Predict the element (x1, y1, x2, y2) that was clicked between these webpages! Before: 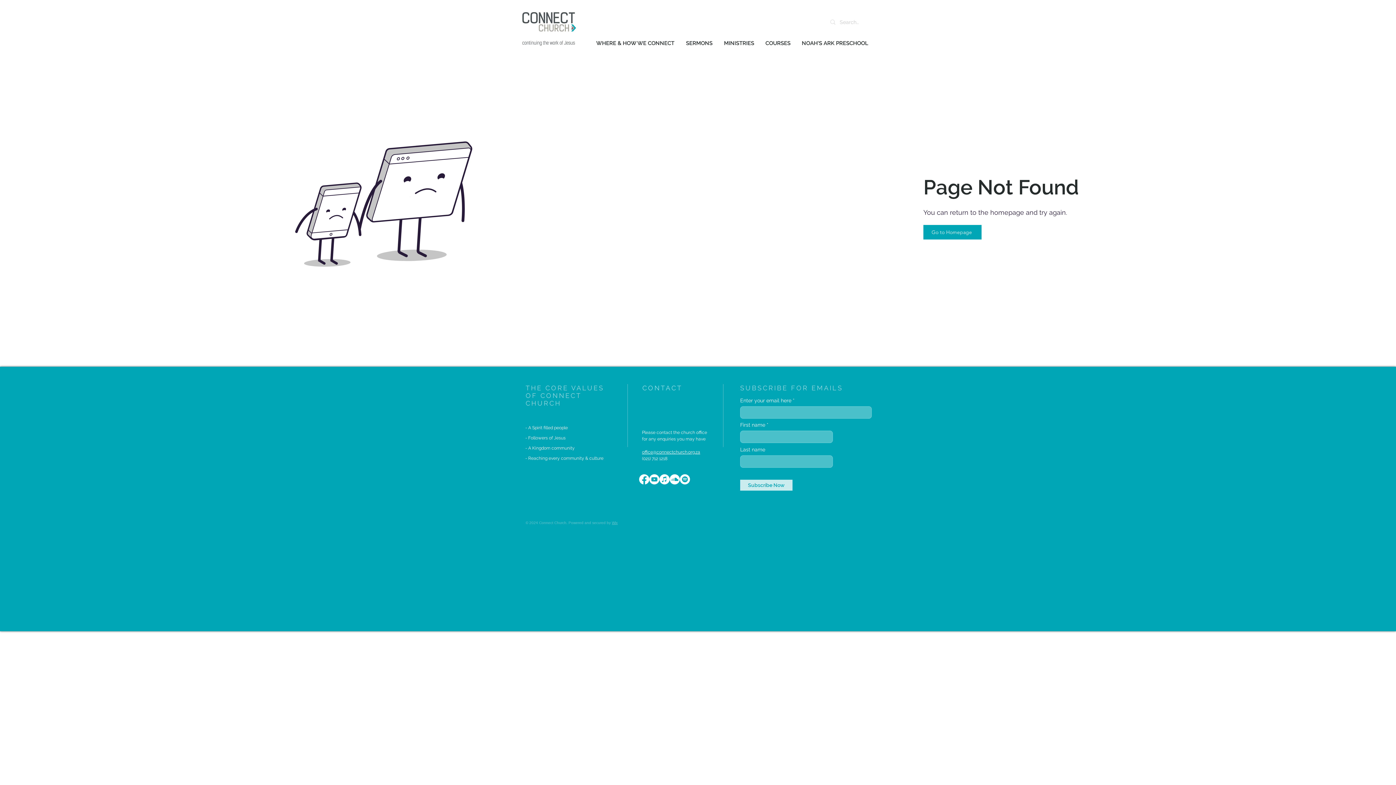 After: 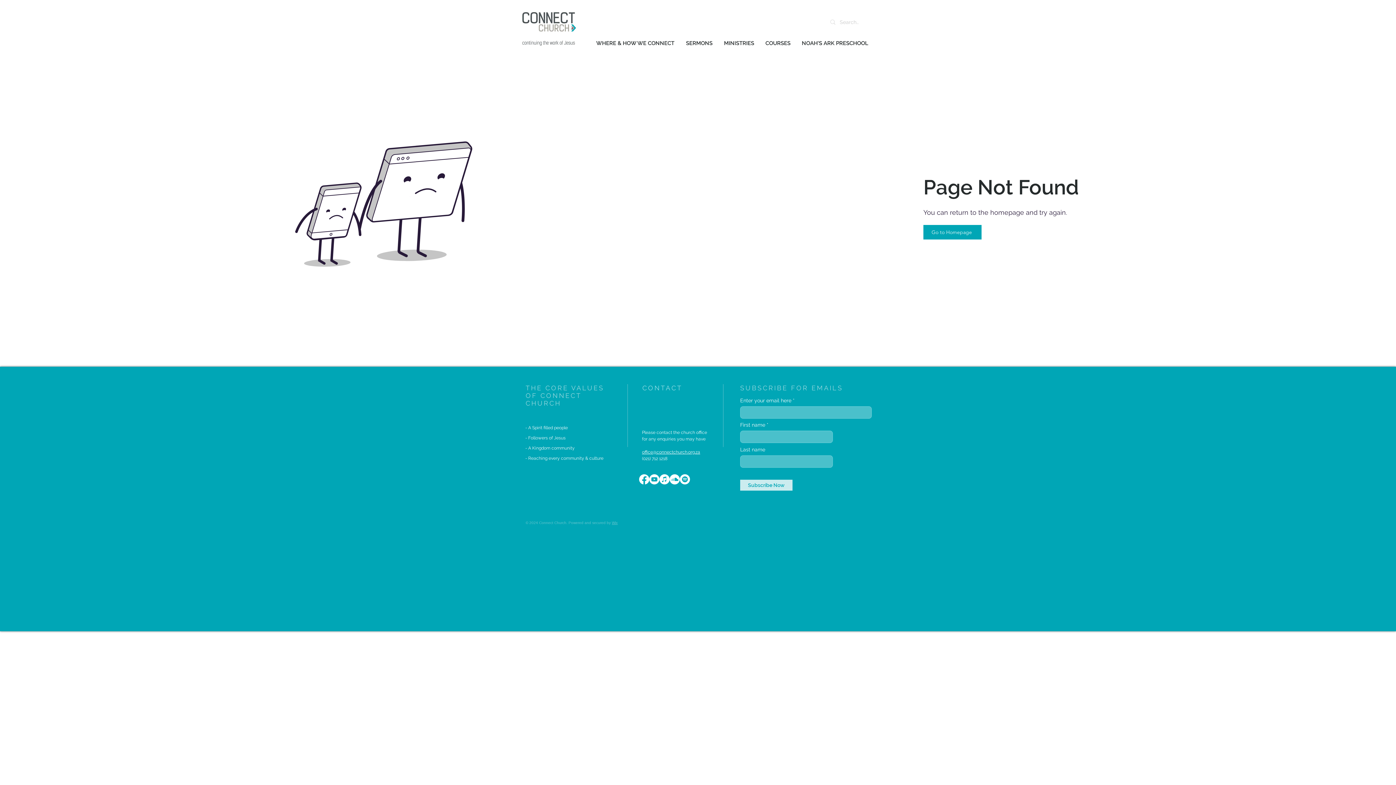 Action: bbox: (649, 474, 659, 484) label: Youtube      